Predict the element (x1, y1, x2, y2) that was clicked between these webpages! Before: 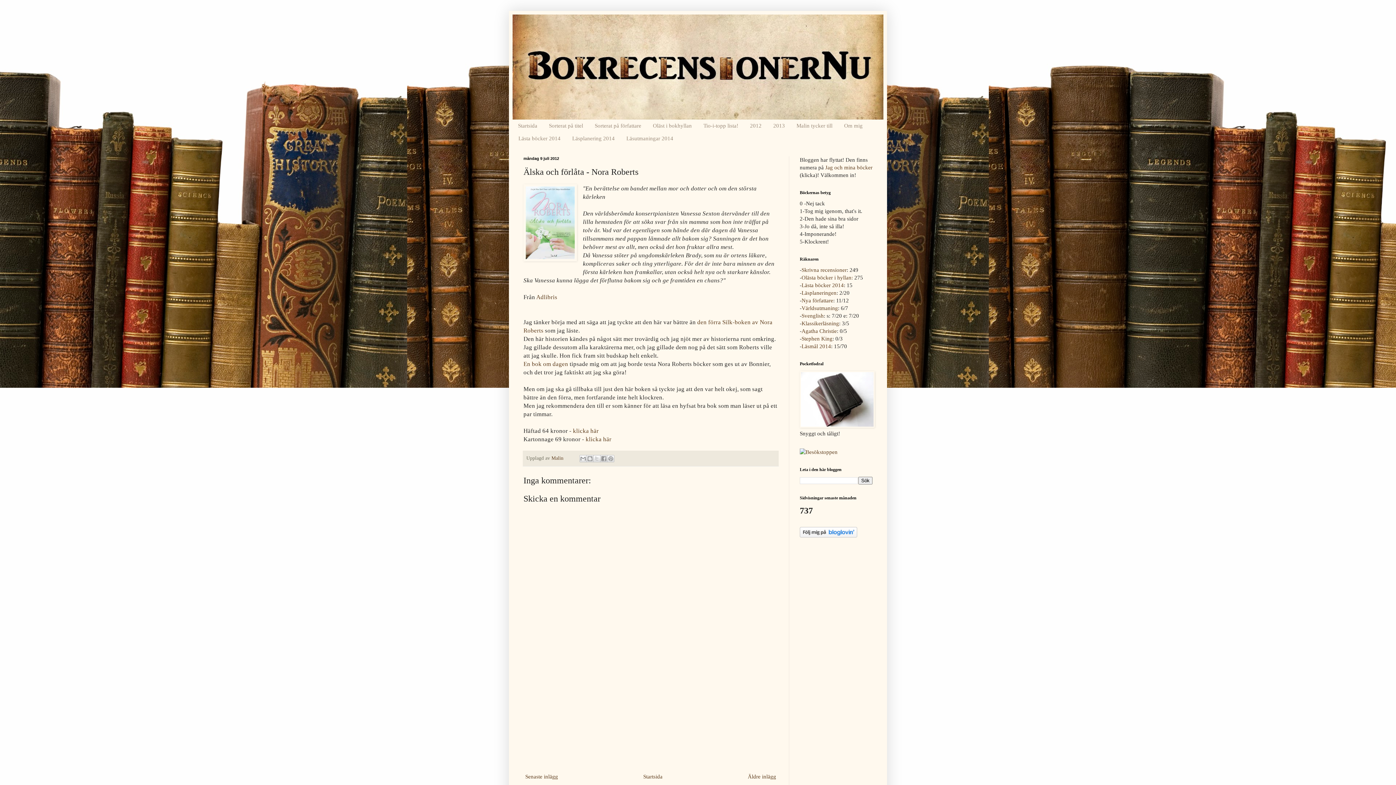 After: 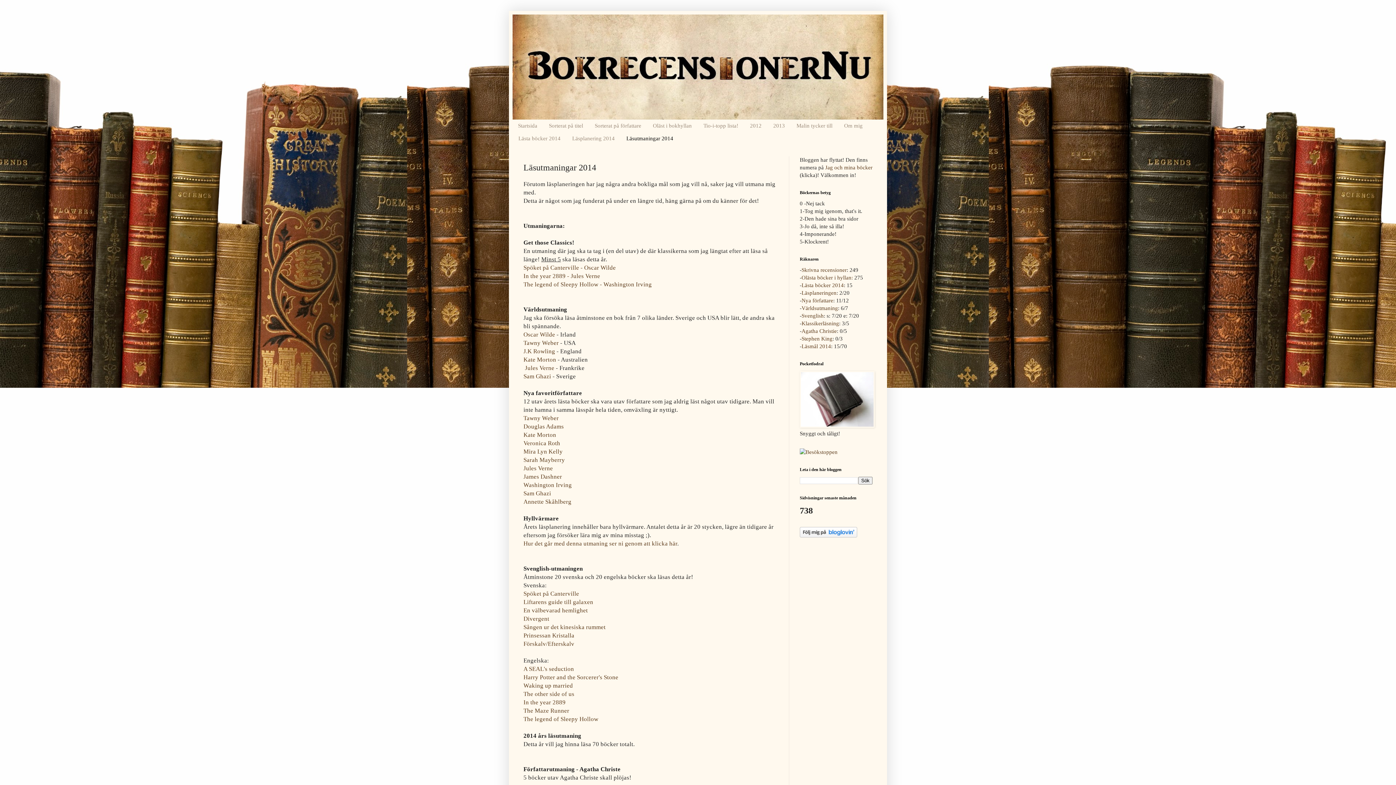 Action: label: Stephen King bbox: (801, 336, 832, 341)